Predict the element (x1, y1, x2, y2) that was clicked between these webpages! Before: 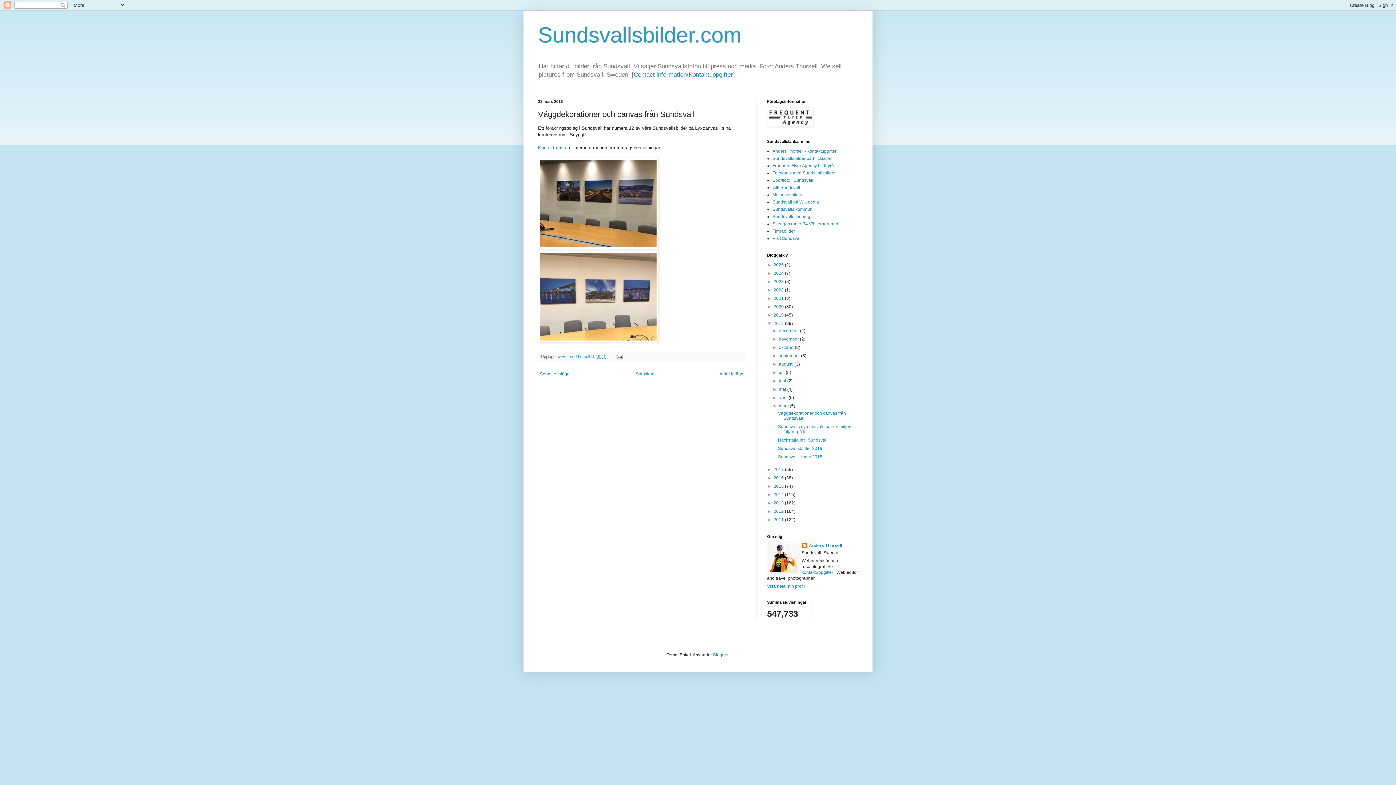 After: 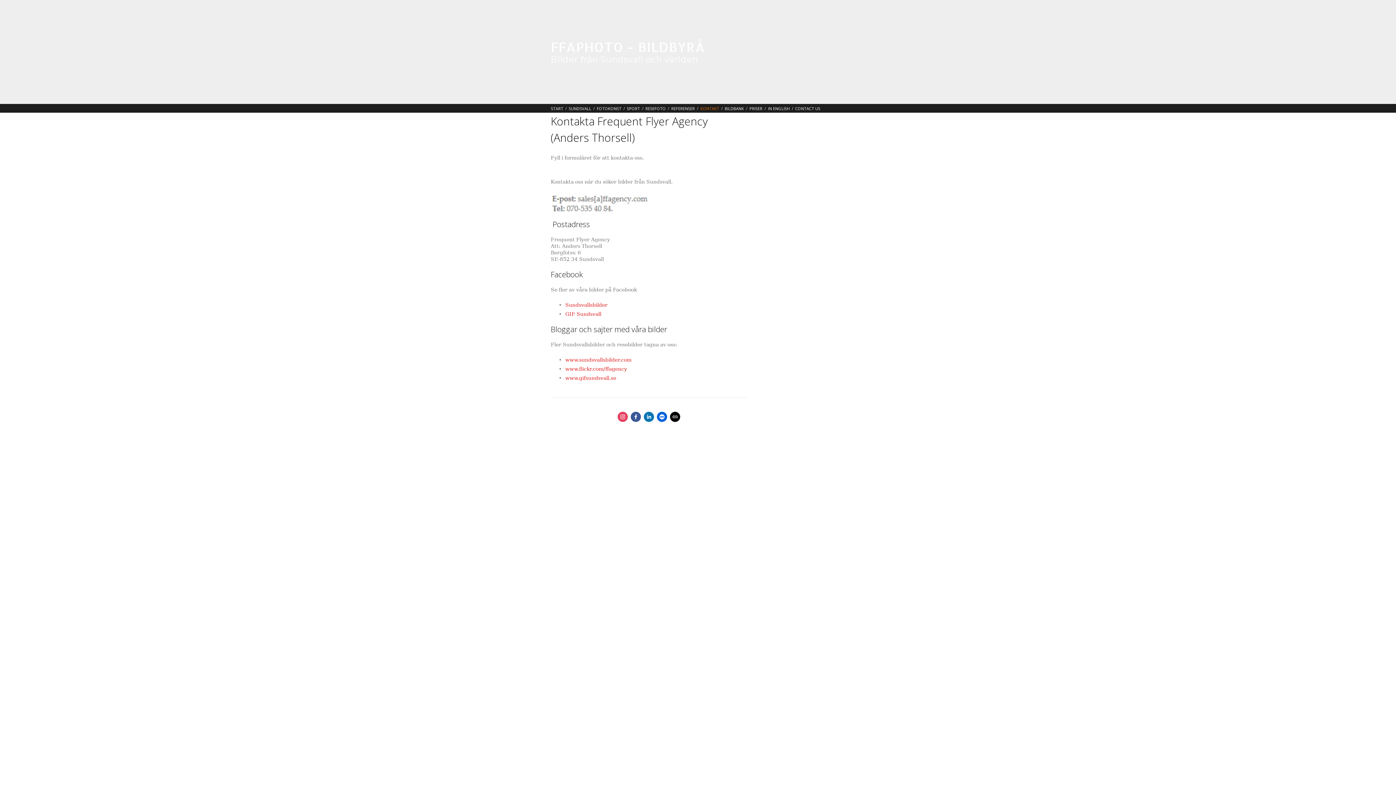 Action: label: Anders Thorsell - kontaktupgifter bbox: (772, 148, 836, 153)